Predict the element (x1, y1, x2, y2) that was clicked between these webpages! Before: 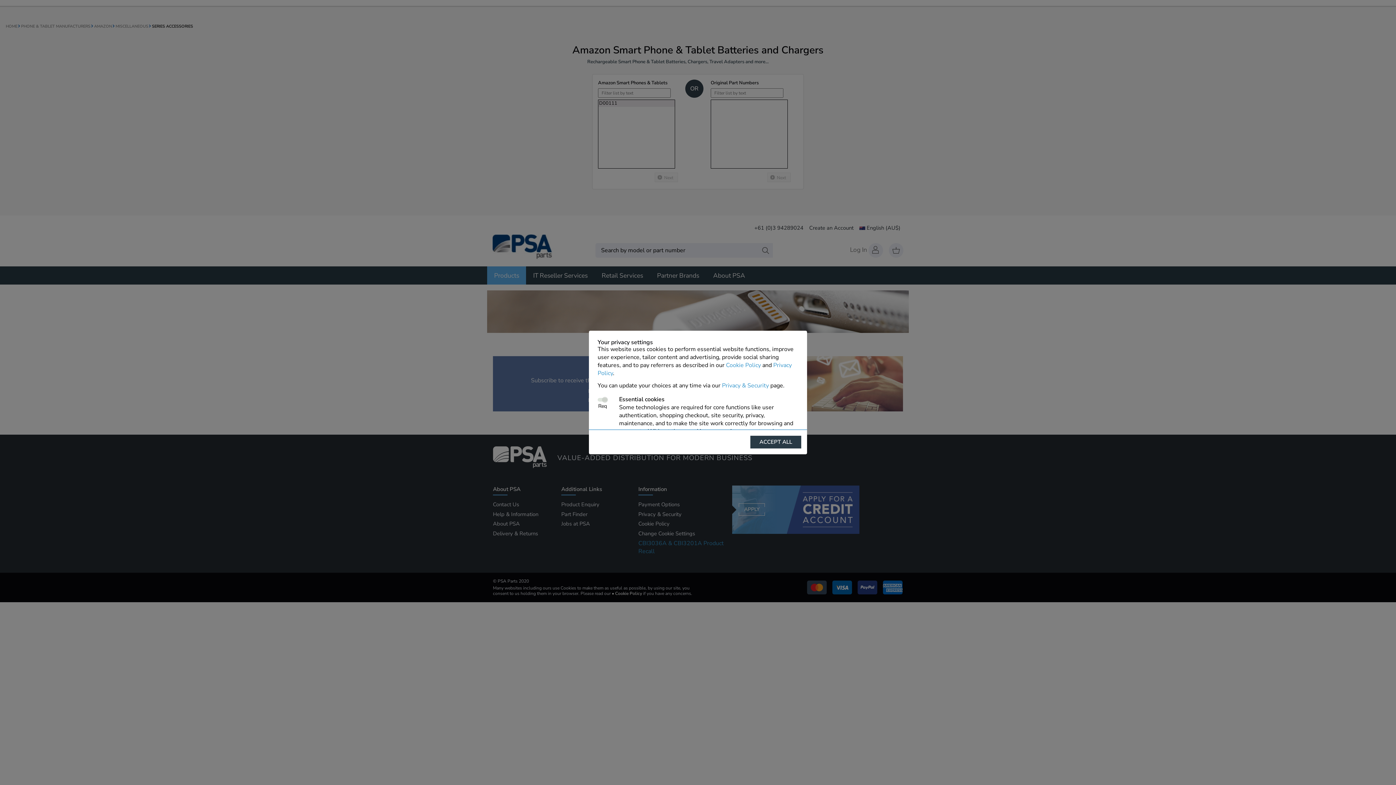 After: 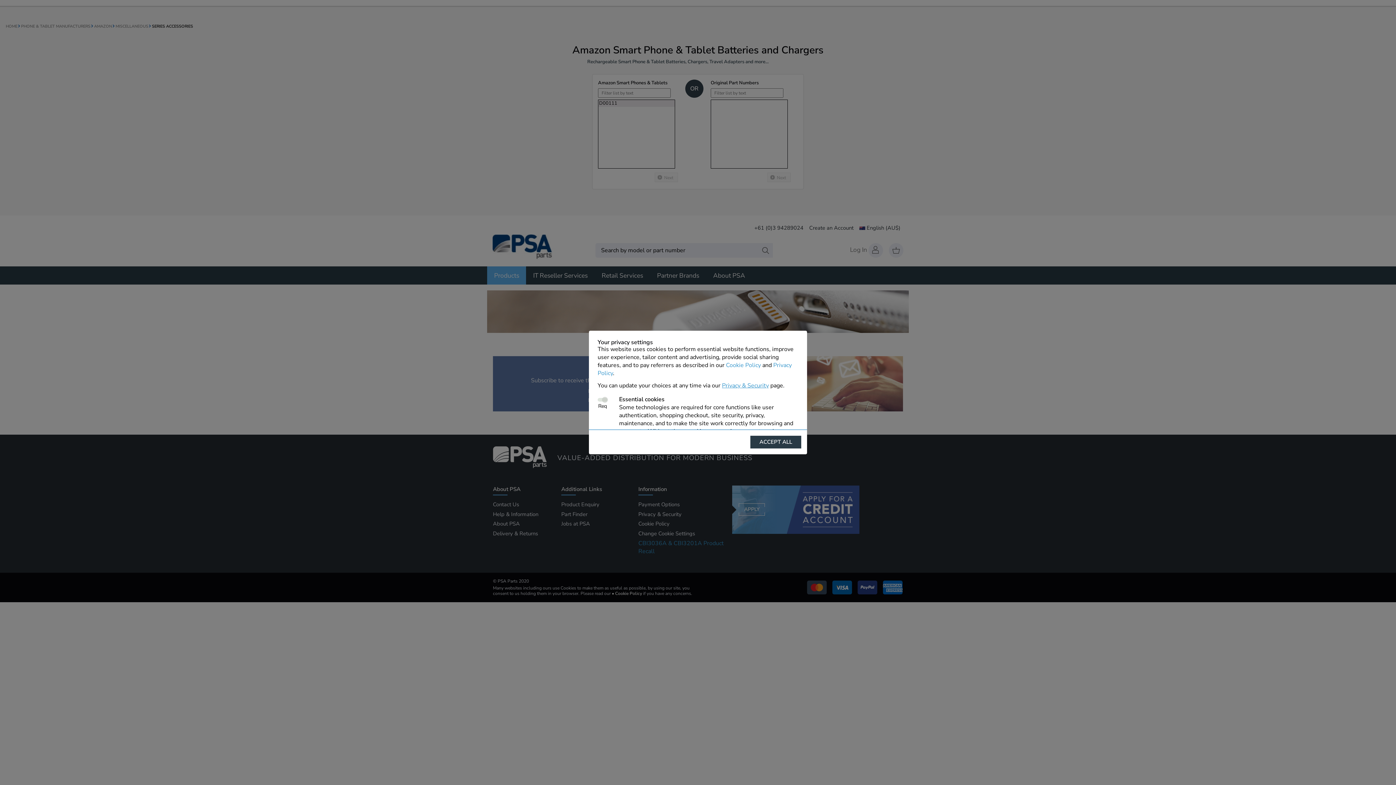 Action: bbox: (722, 381, 769, 389) label: Privacy & Security